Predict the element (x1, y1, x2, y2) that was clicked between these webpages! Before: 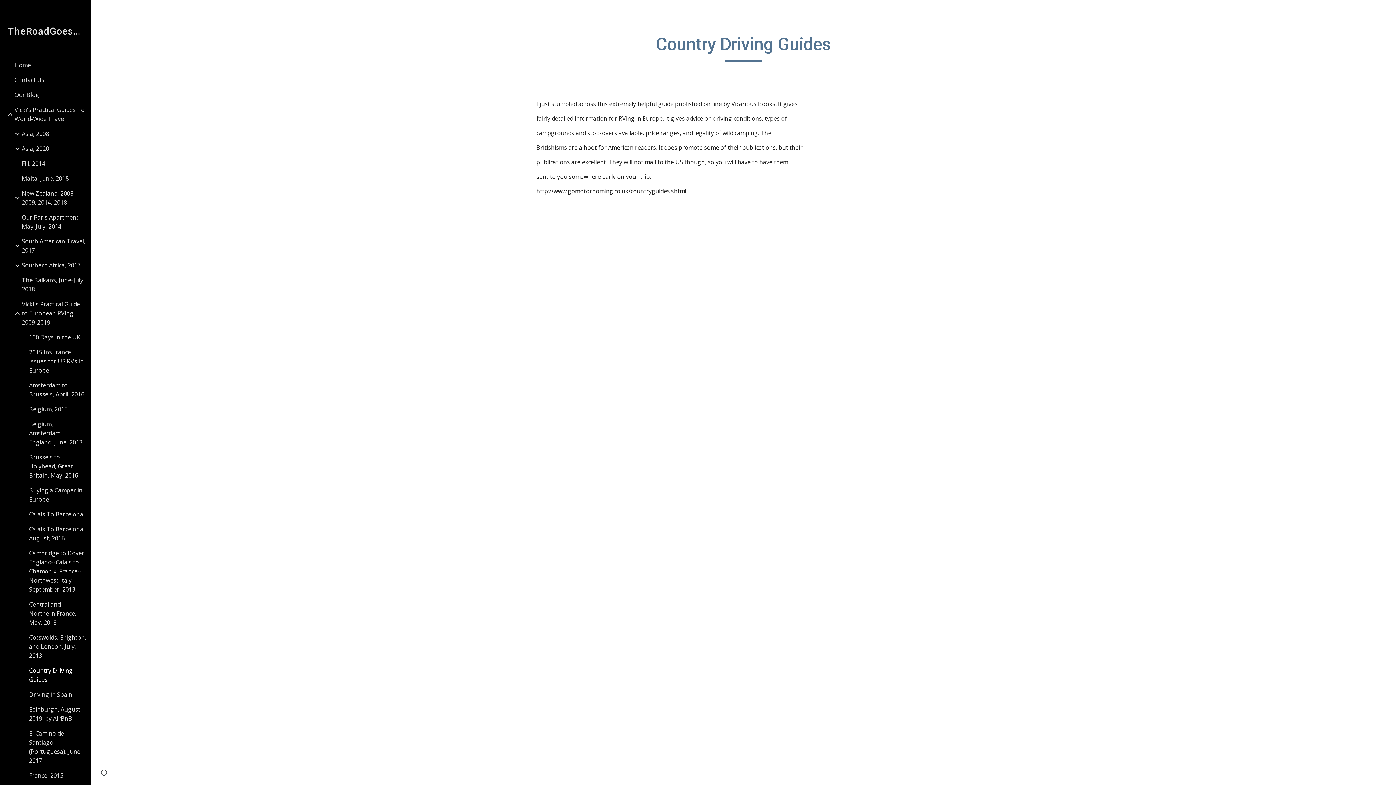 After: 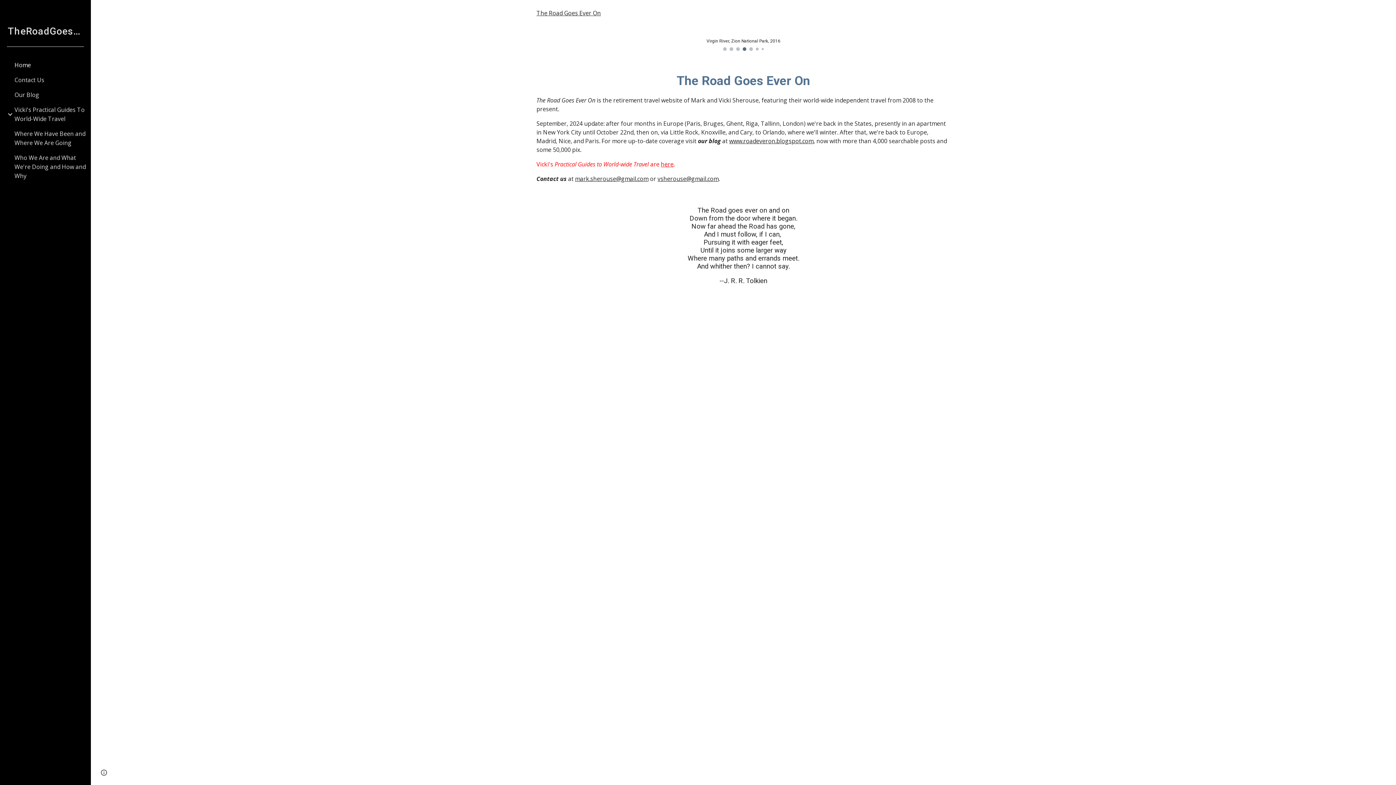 Action: label: Home bbox: (13, 57, 86, 72)